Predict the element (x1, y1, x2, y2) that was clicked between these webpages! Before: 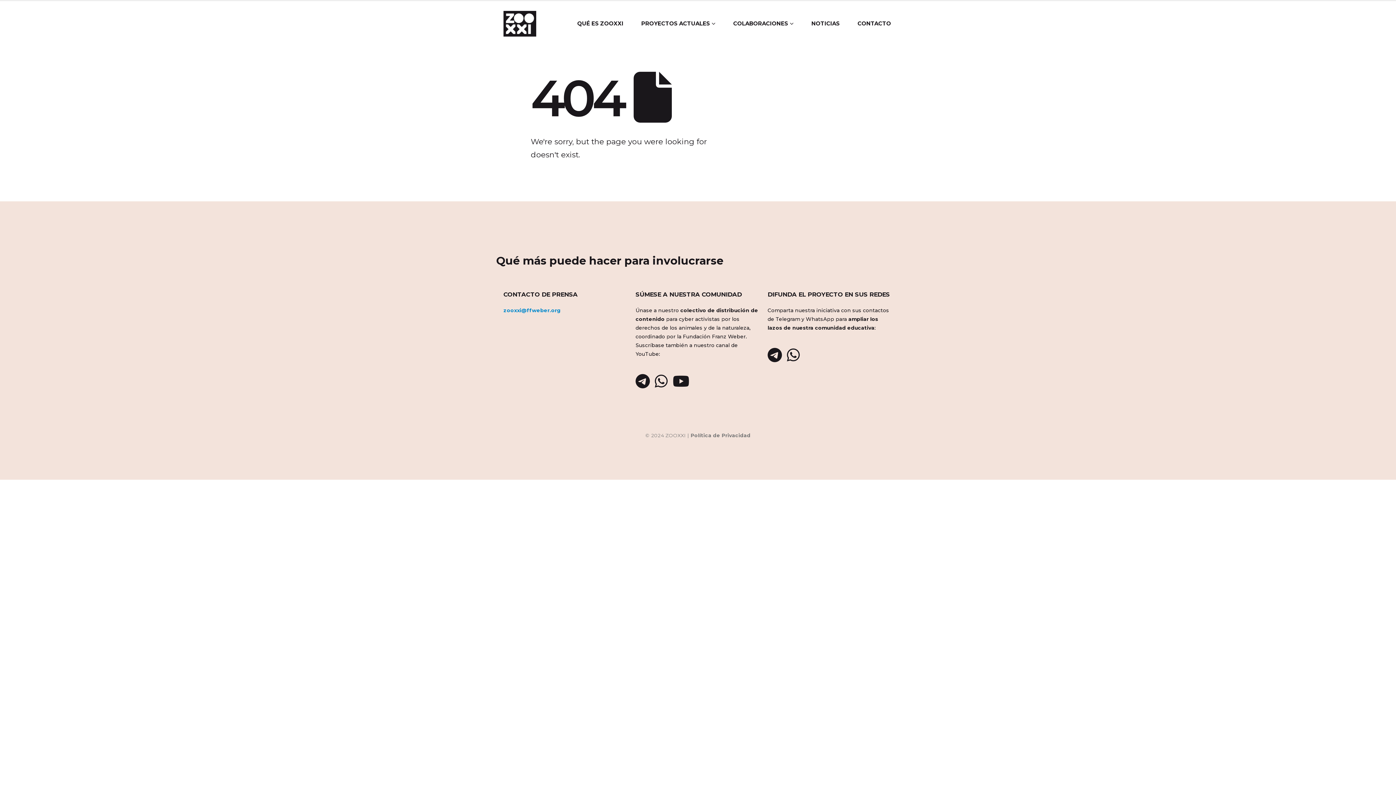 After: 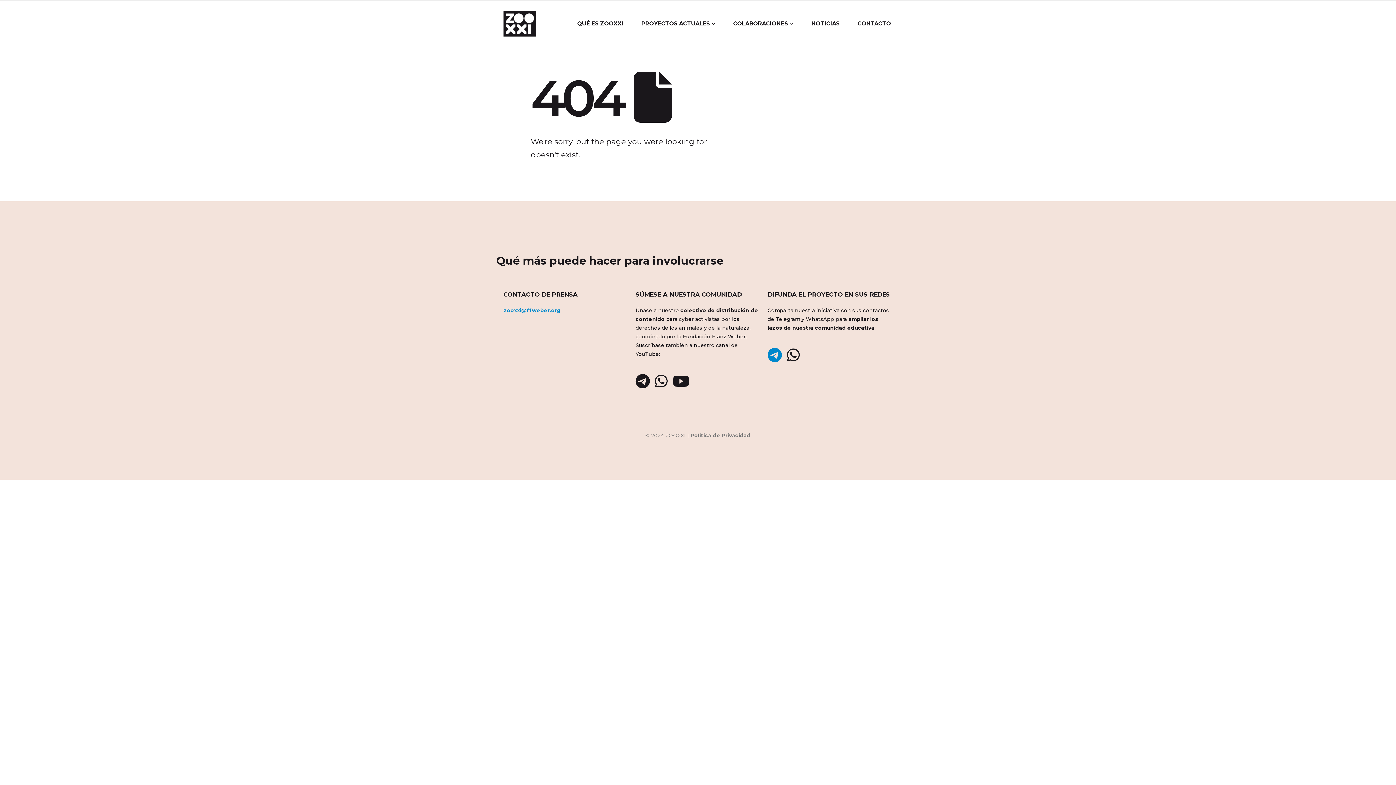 Action: bbox: (767, 346, 782, 364)